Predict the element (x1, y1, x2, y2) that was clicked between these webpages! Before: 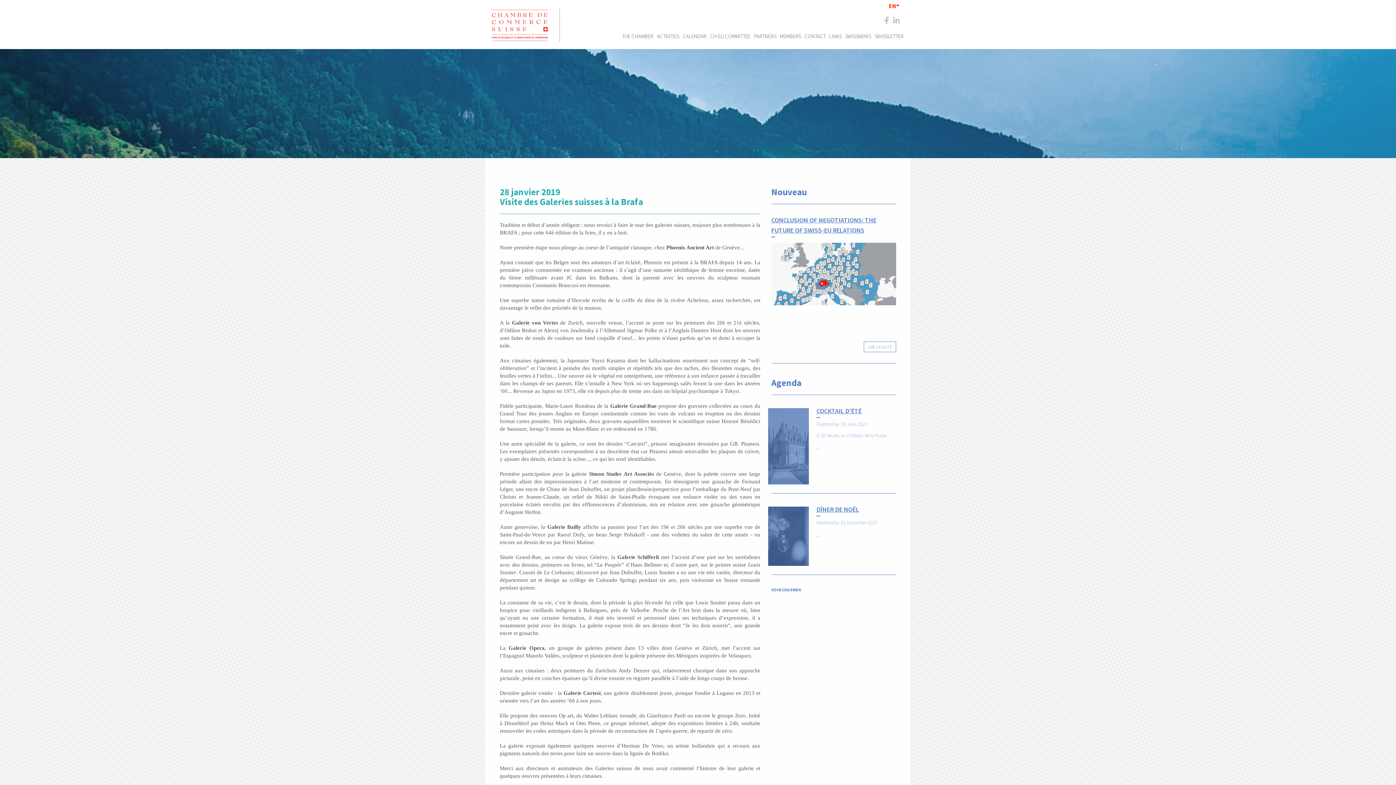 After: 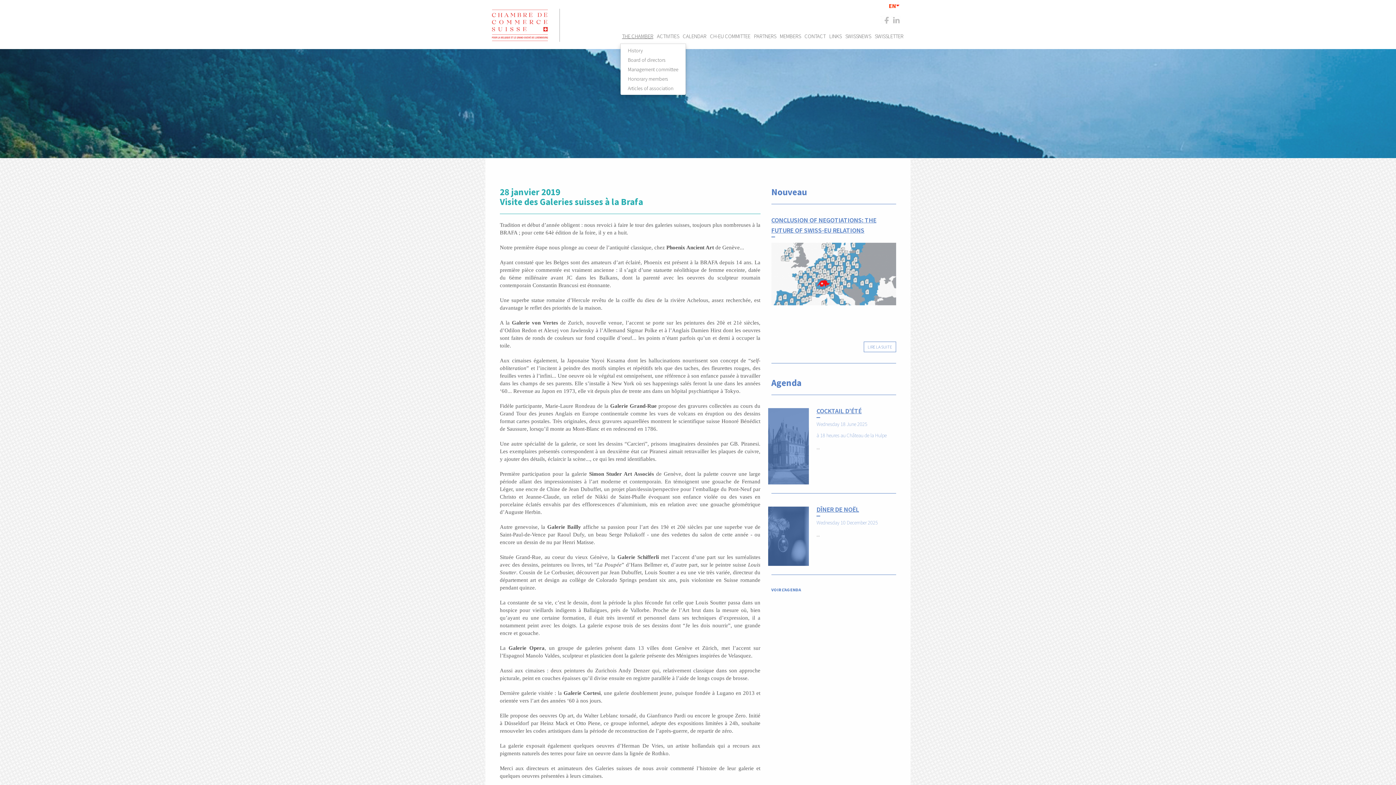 Action: label: THE CHAMBER bbox: (620, 29, 655, 43)